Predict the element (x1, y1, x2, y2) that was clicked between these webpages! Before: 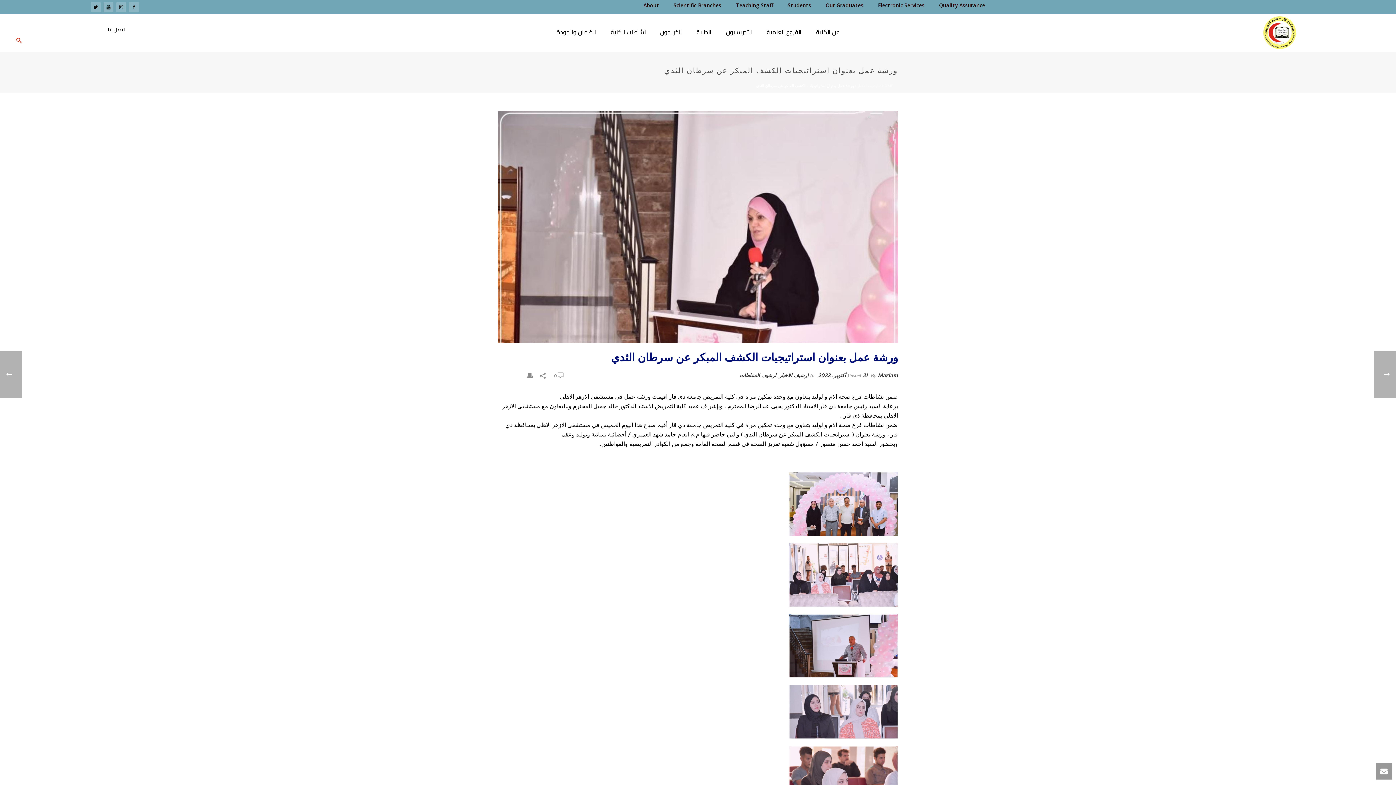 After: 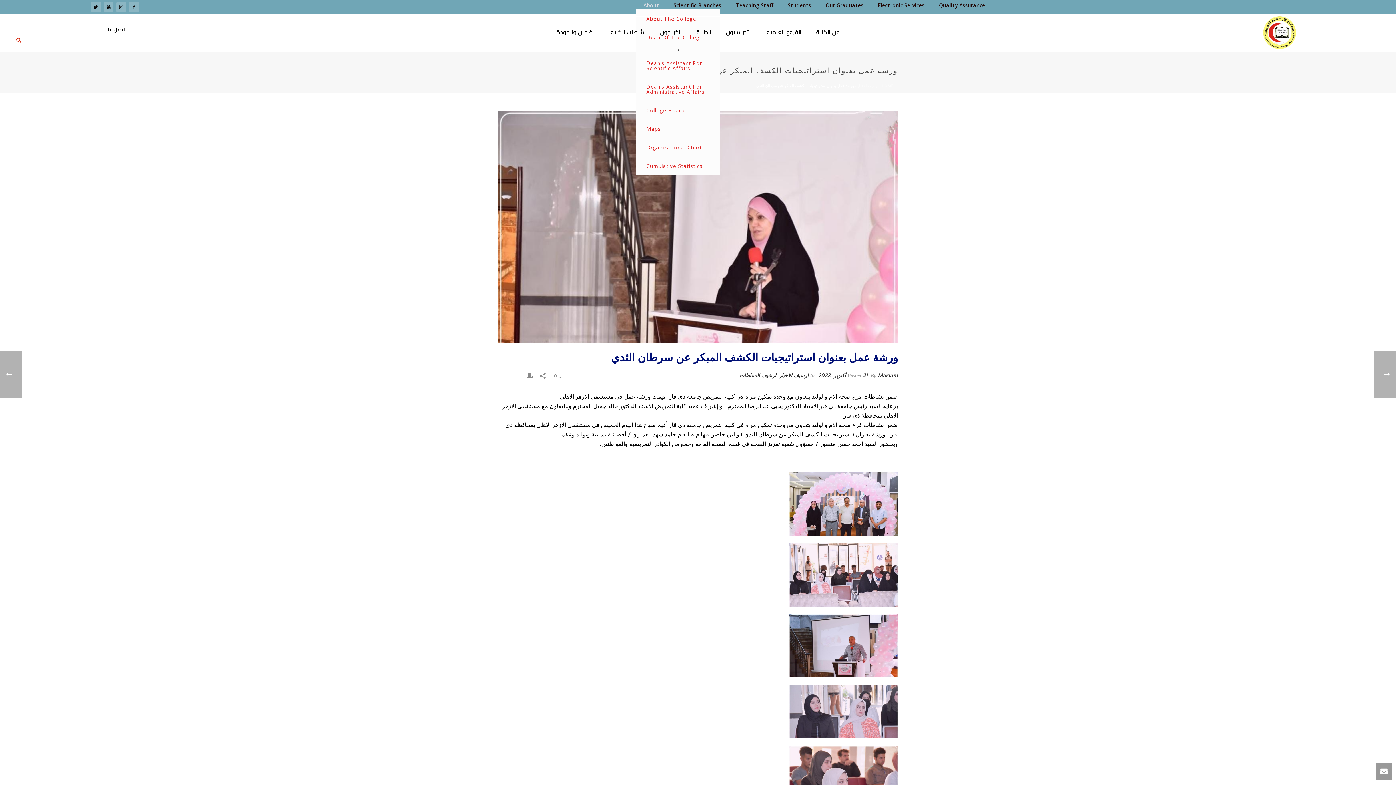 Action: label: About bbox: (636, 1, 666, 9)